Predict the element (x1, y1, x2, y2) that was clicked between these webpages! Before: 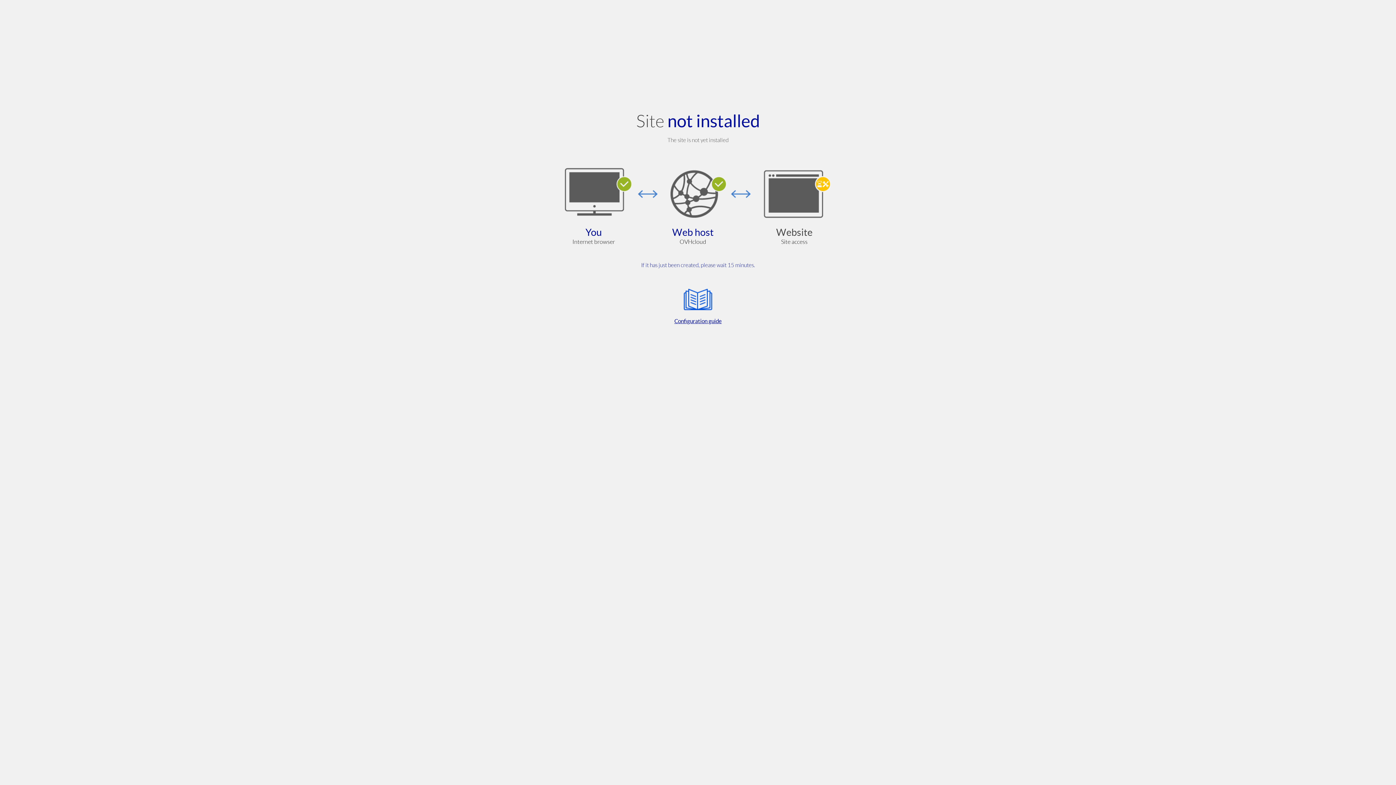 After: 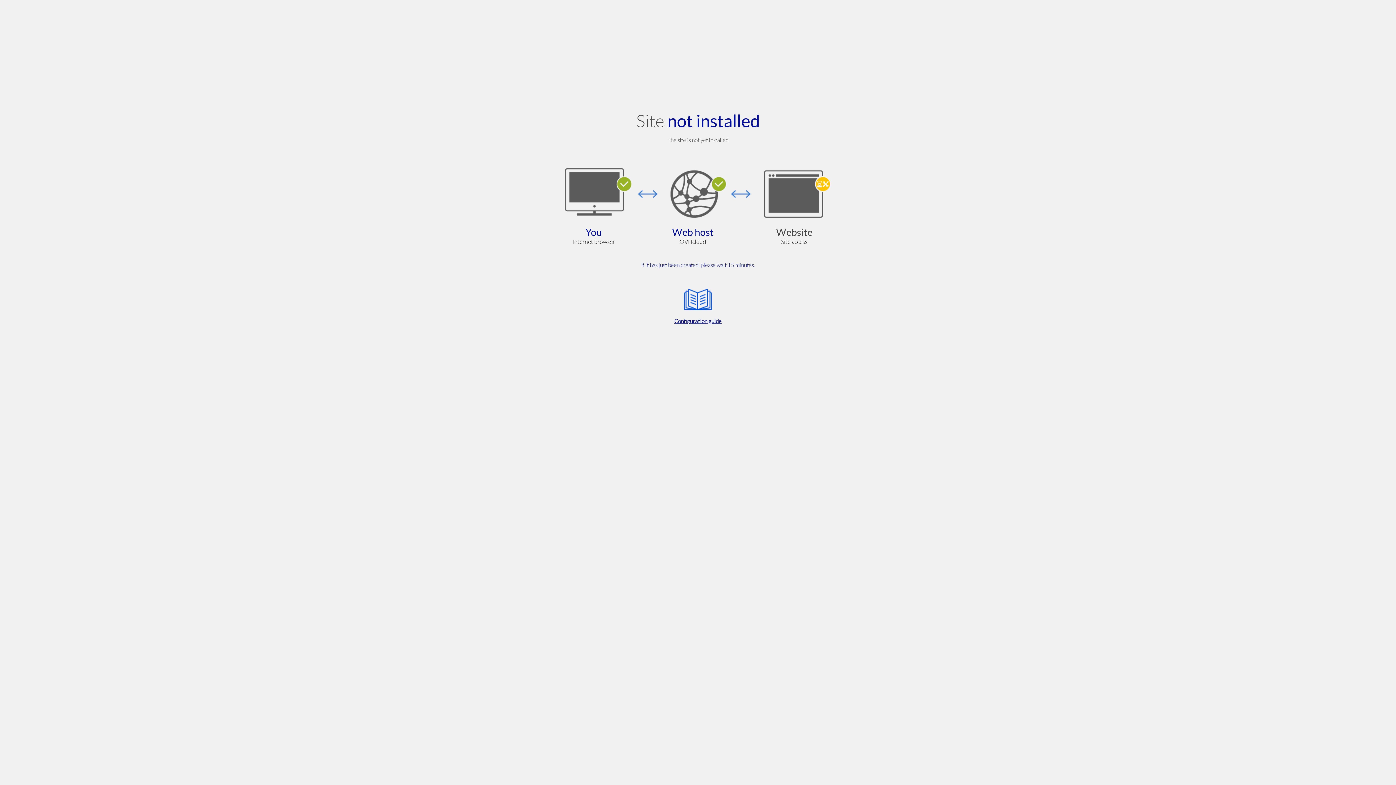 Action: label: Configuration guide bbox: (564, 285, 832, 325)